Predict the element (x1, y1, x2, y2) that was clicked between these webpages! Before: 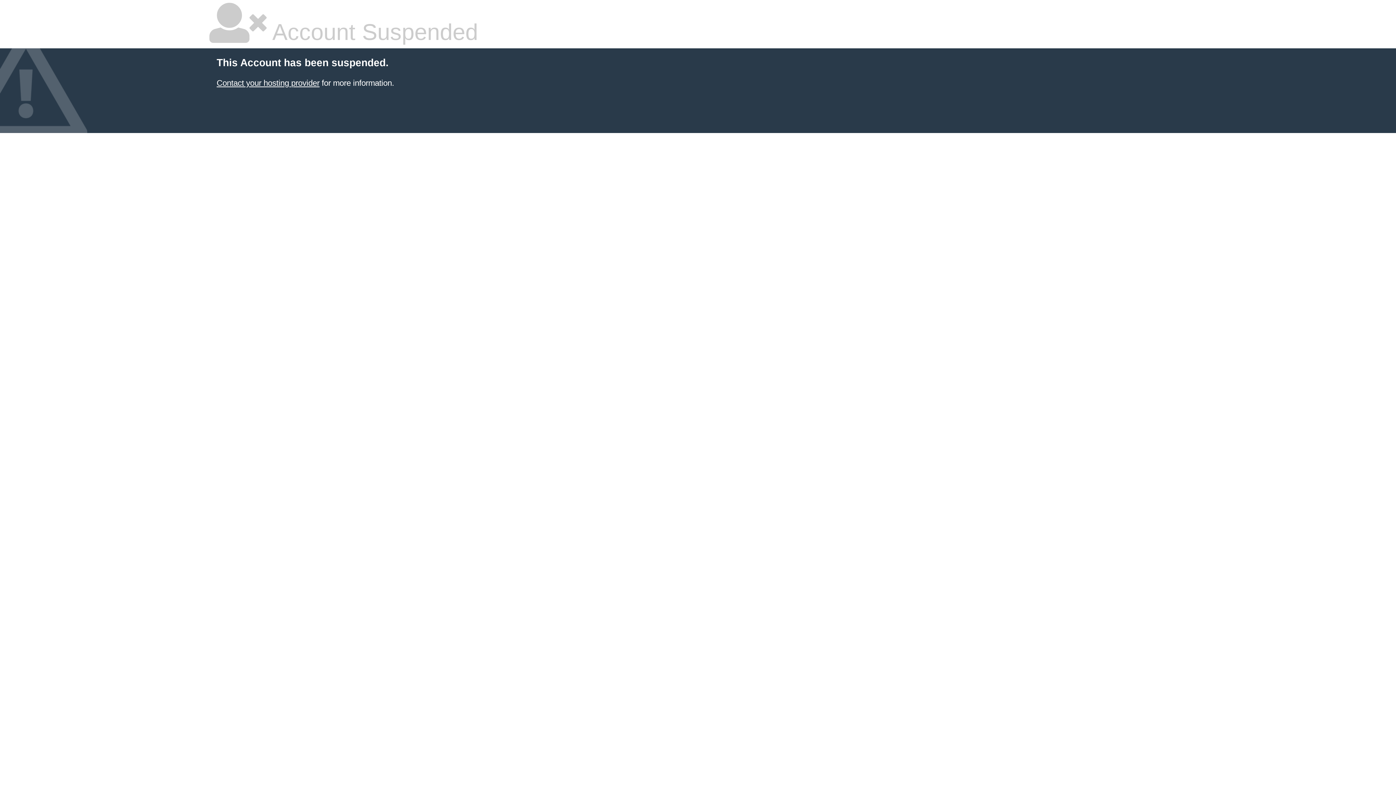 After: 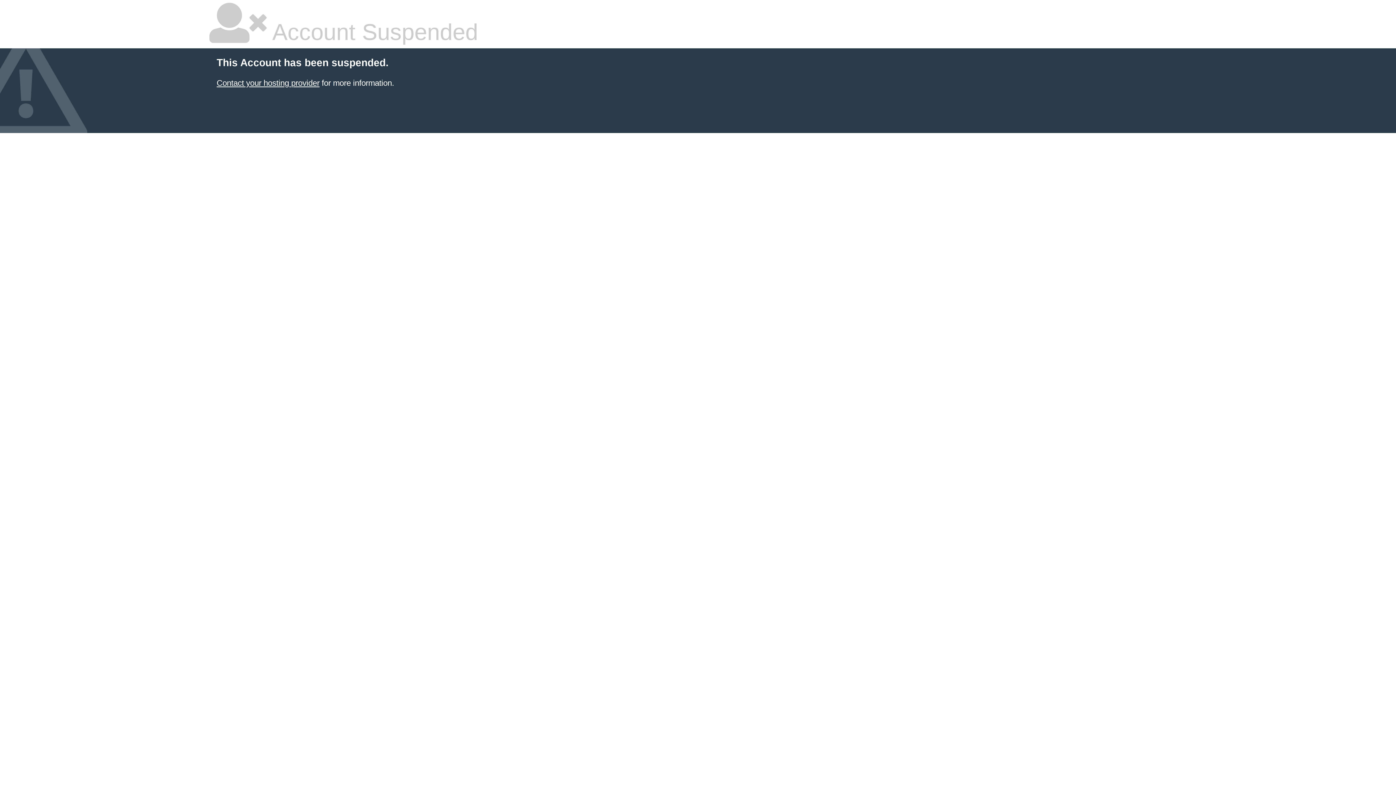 Action: label: Contact your hosting provider bbox: (216, 78, 319, 87)